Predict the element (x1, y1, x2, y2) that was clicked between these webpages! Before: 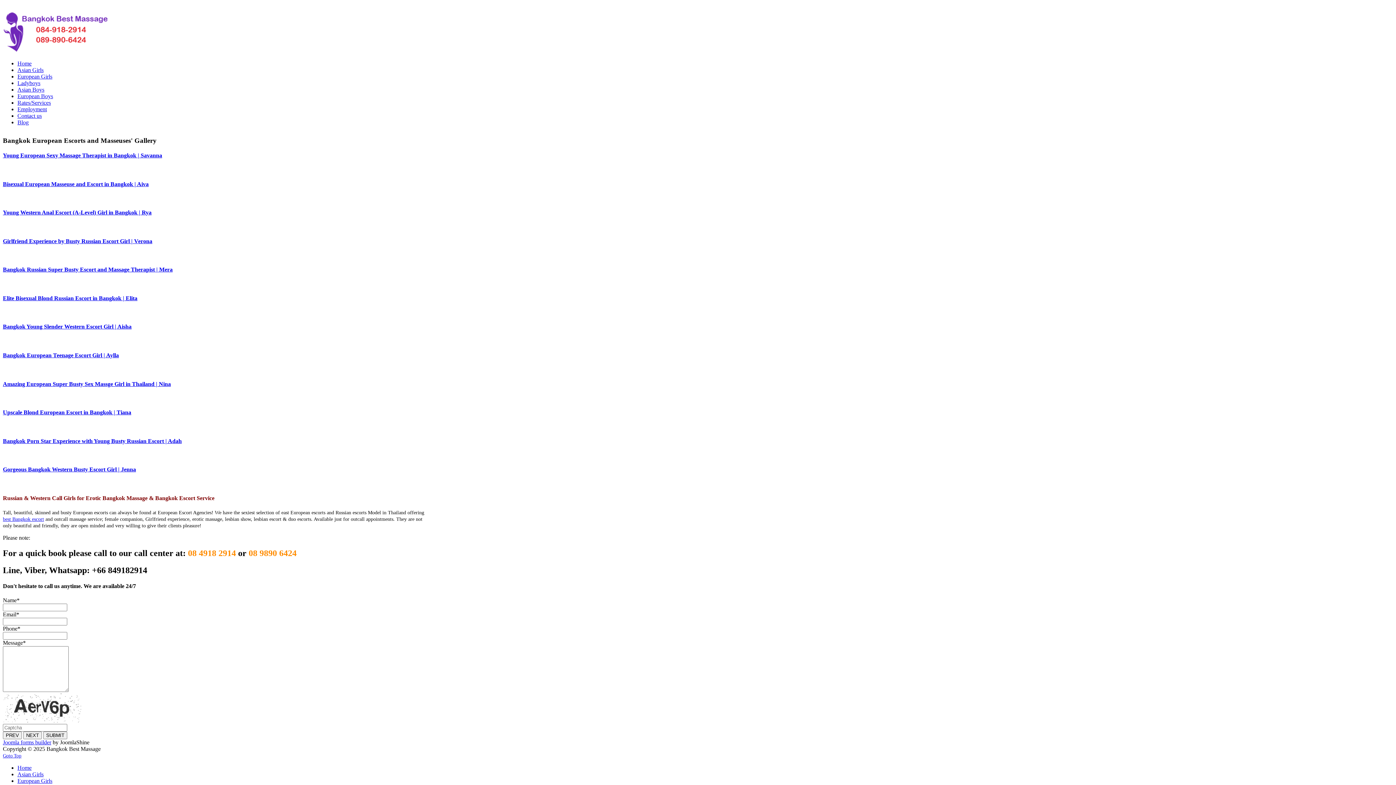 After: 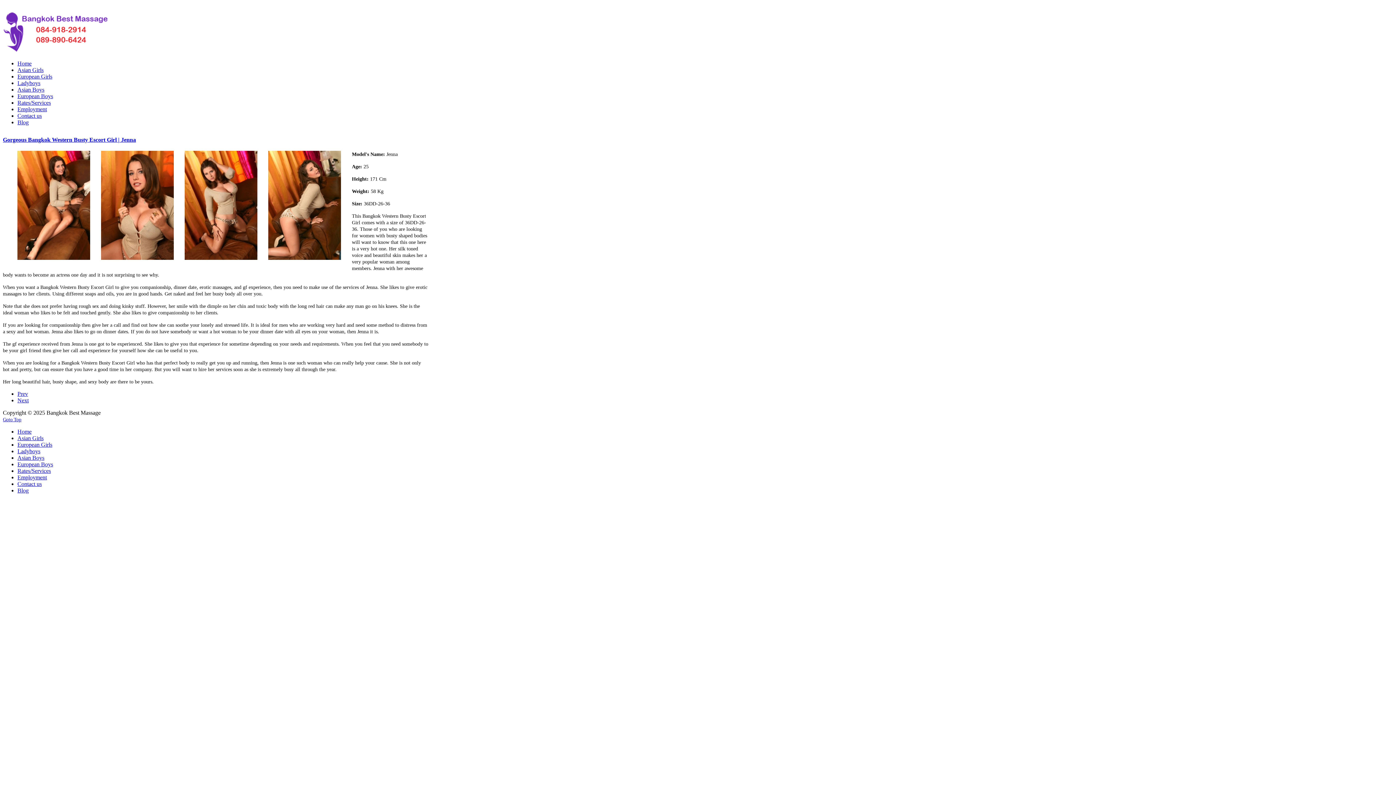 Action: bbox: (2, 466, 136, 472) label: Gorgeous Bangkok Western Busty Escort Girl | Jenna